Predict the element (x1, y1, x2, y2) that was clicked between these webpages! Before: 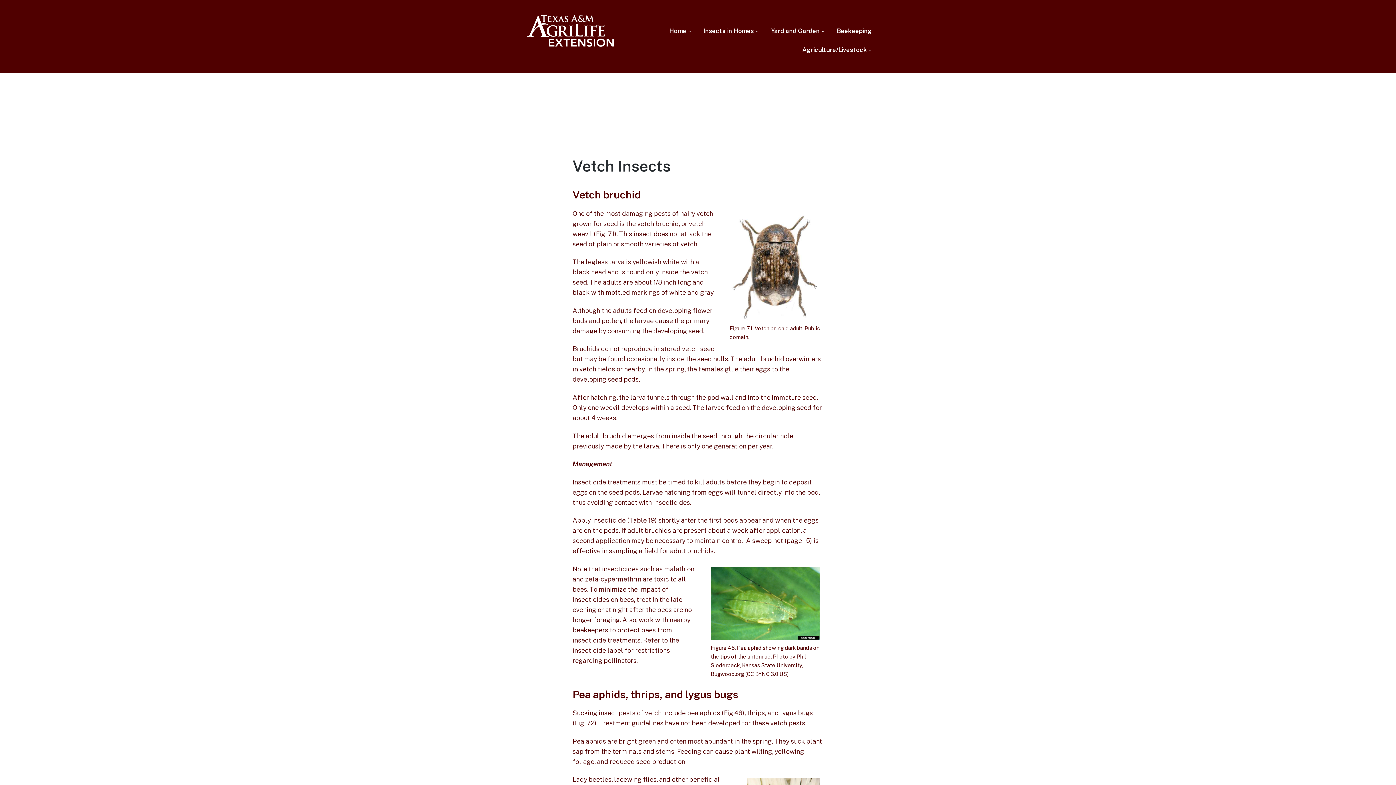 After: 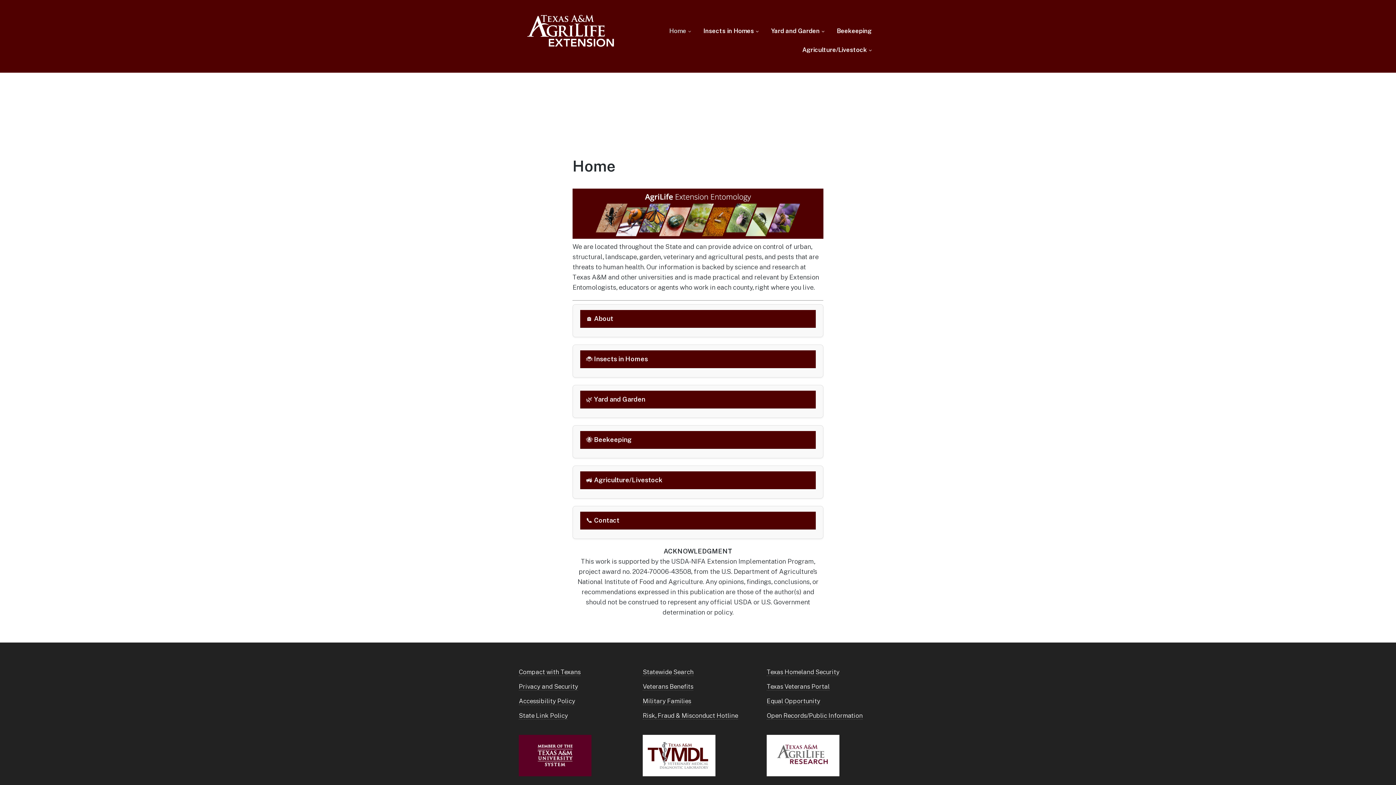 Action: label: Home bbox: (669, 24, 691, 37)